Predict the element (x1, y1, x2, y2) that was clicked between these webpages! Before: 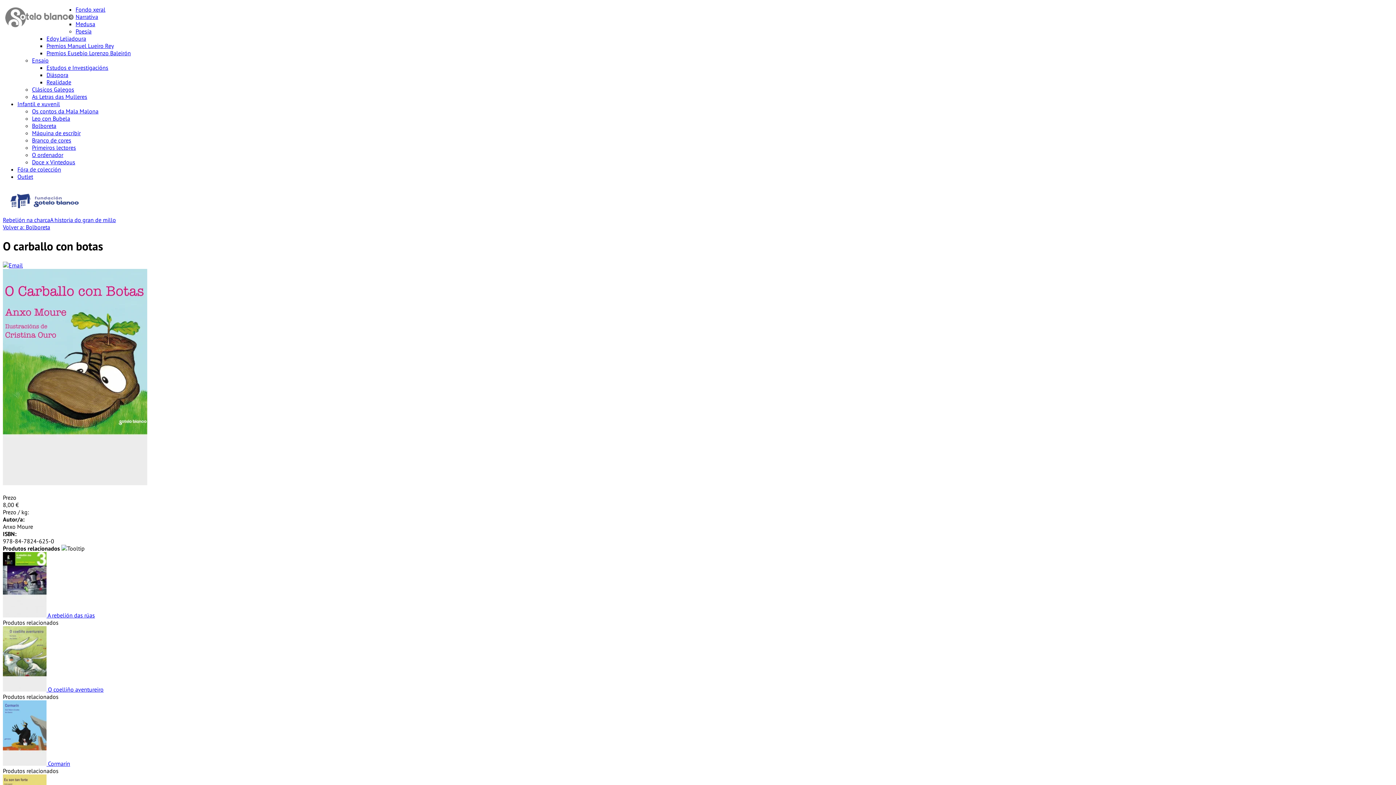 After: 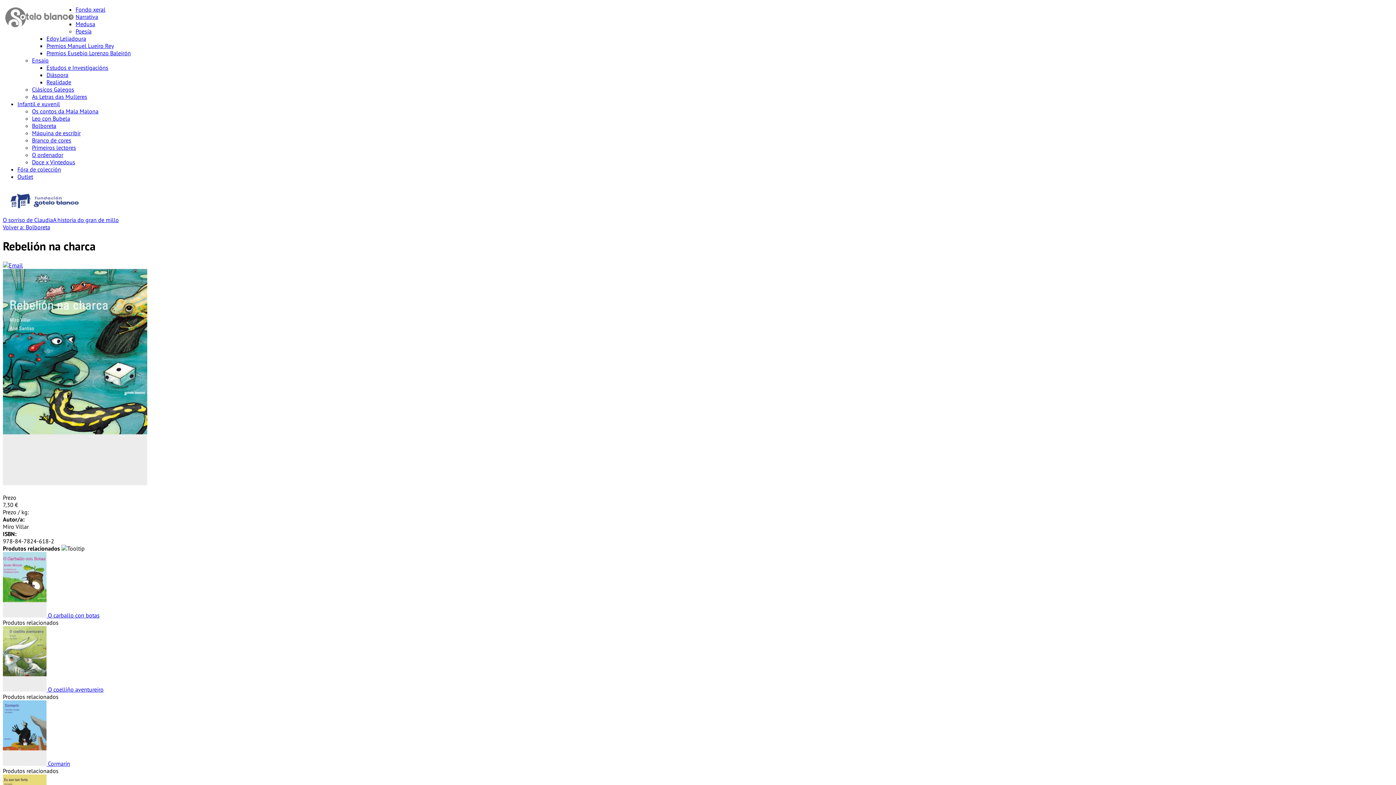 Action: bbox: (2, 216, 50, 223) label: Rebelión na charca